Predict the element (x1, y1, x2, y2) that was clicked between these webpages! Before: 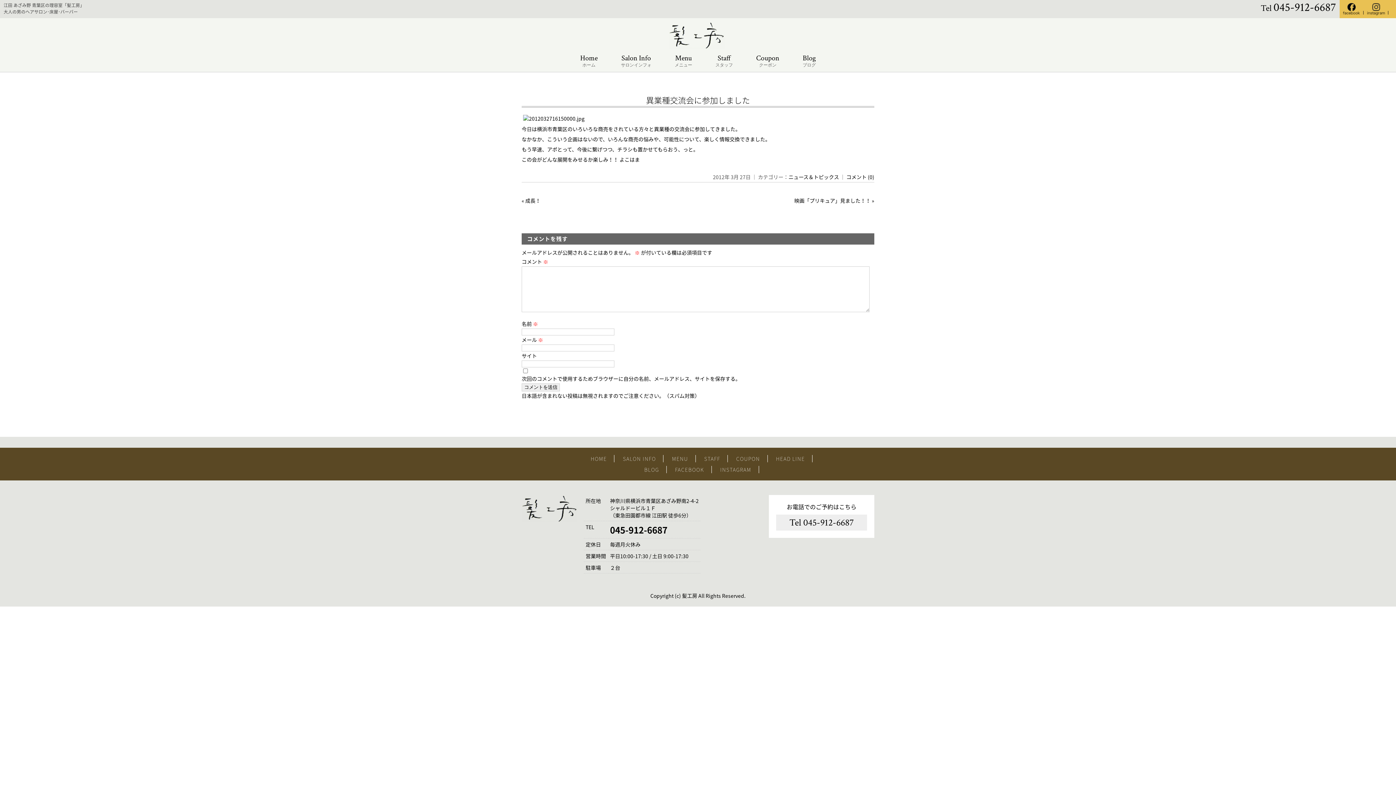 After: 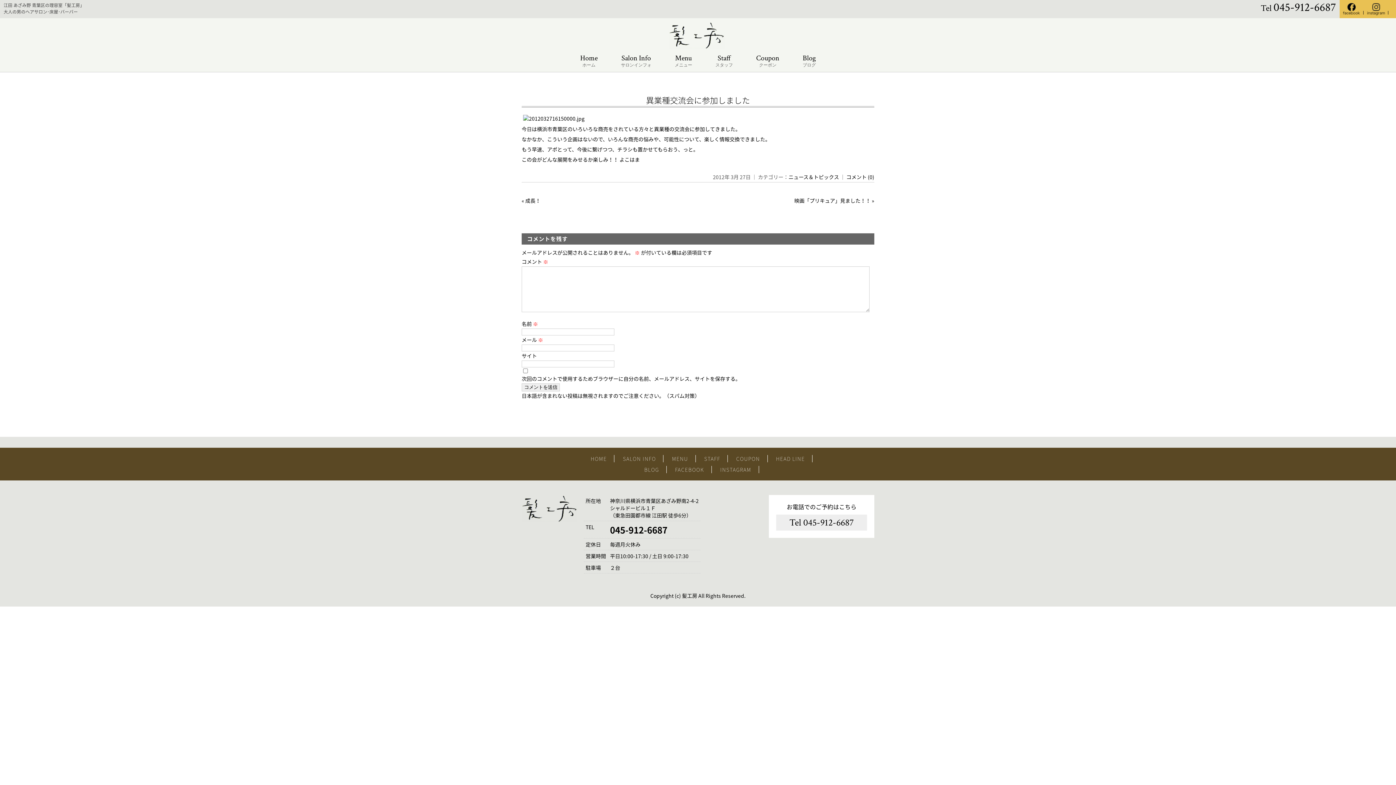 Action: bbox: (769, 495, 874, 538) label: お電話でのご予約はこちら

Tel 045-912-6687